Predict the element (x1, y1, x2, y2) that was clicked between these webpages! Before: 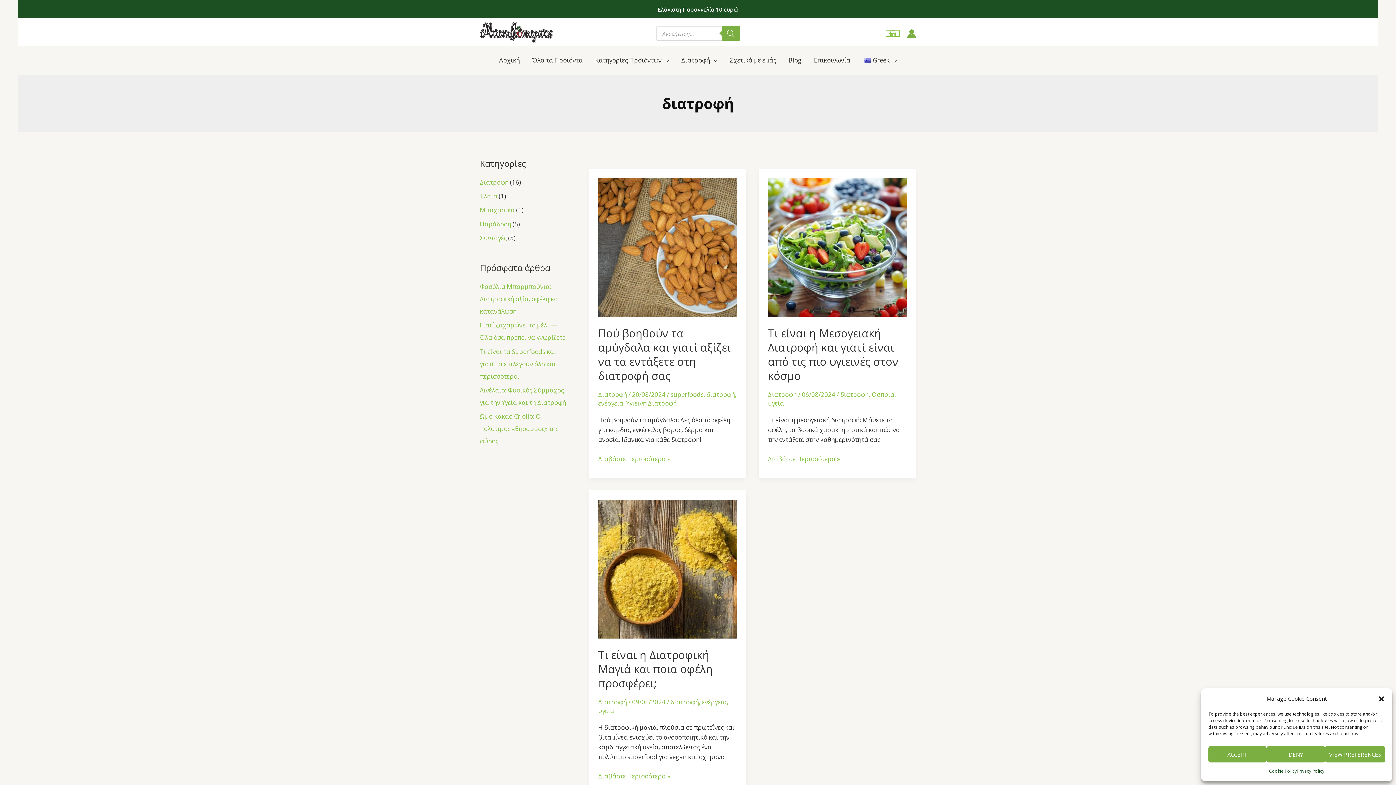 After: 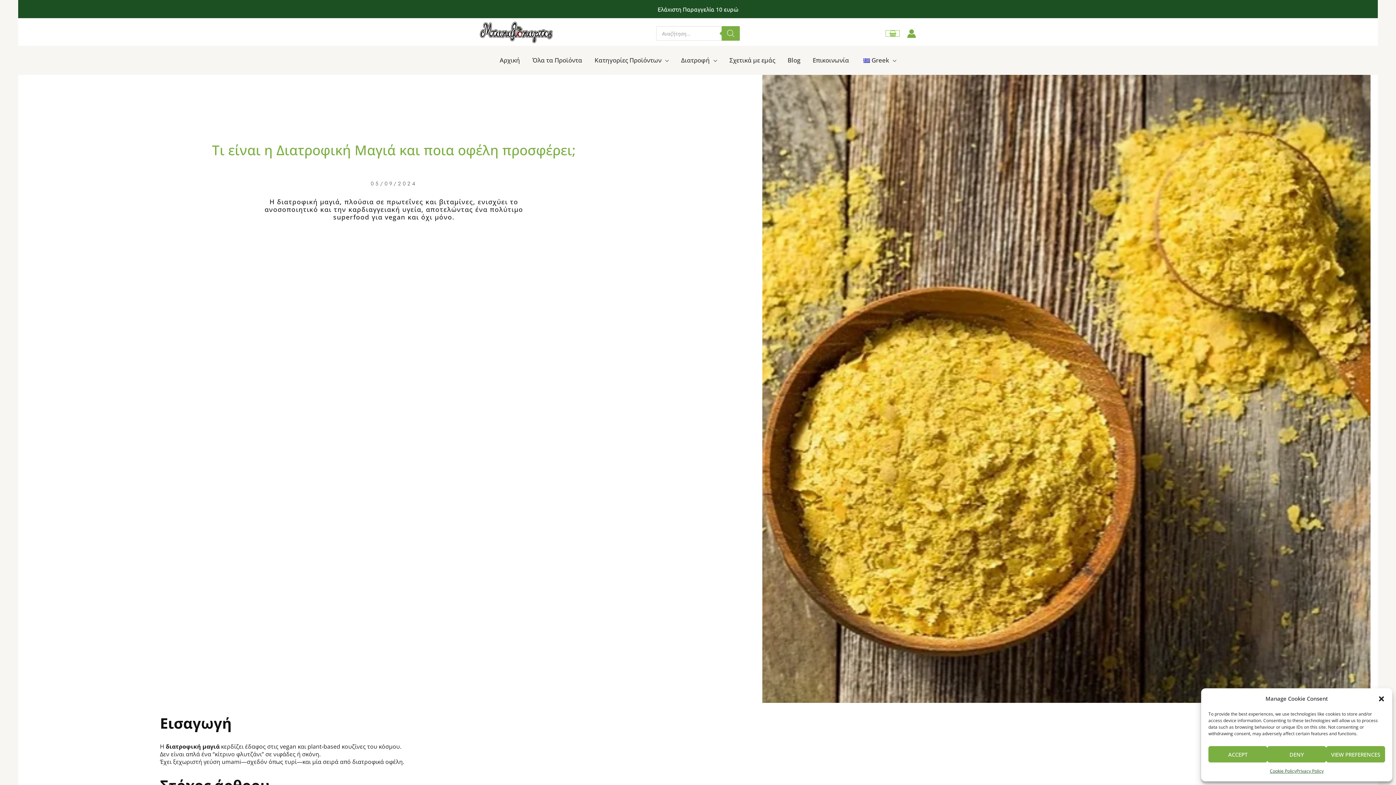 Action: label: Τι είναι η Διατροφική Μαγιά και ποια οφέλη προσφέρει;
Διαβάστε Περισσότερα » bbox: (598, 771, 670, 781)